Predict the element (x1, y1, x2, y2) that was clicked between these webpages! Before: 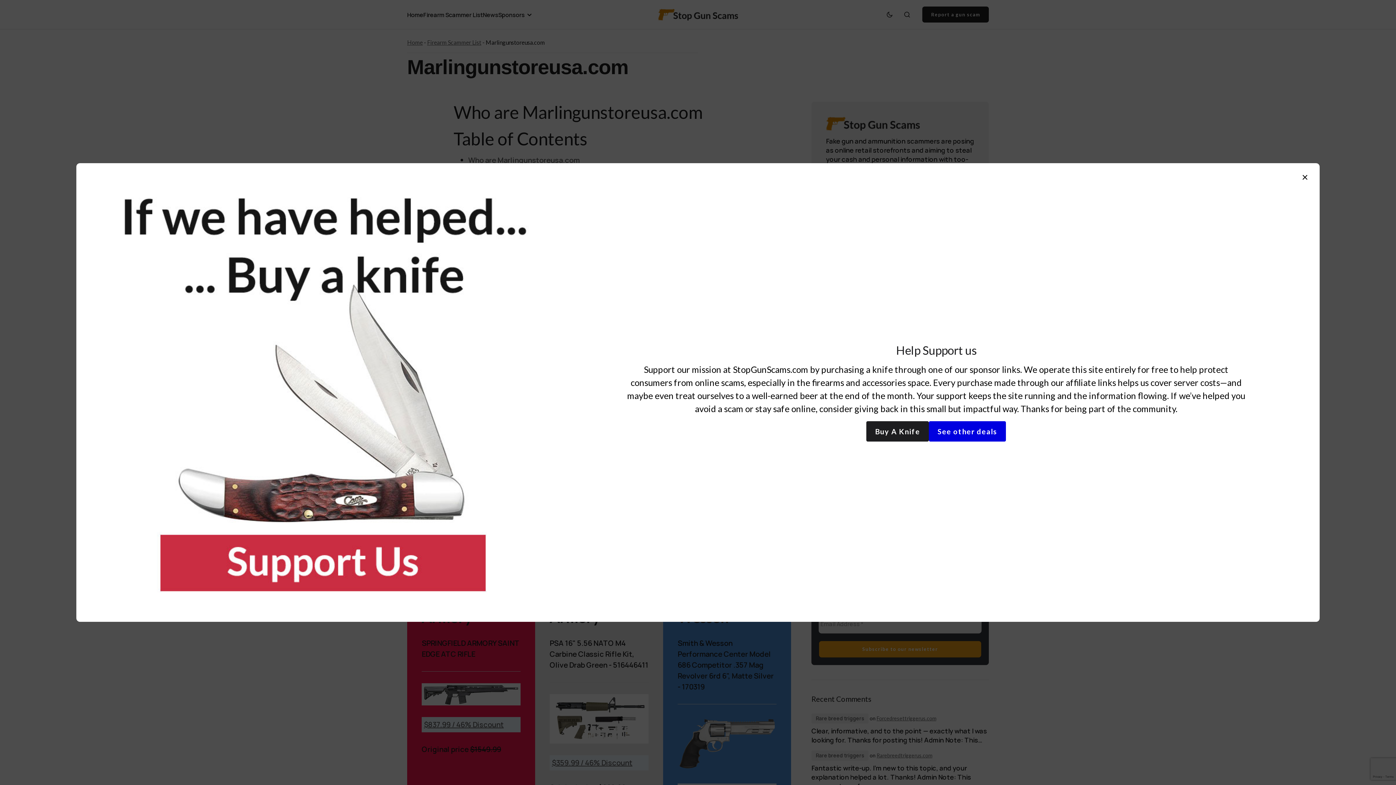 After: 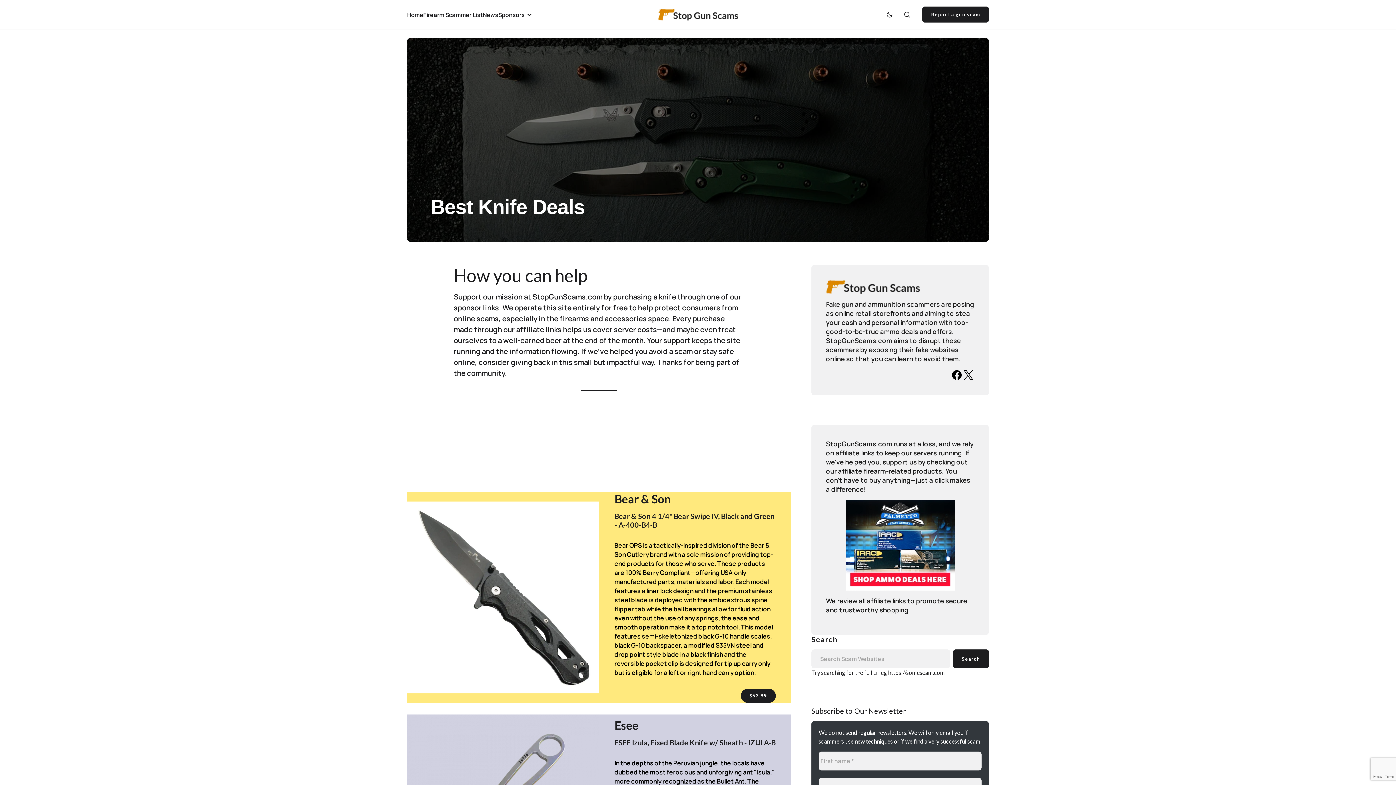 Action: label: Buy A Knife bbox: (866, 421, 929, 441)